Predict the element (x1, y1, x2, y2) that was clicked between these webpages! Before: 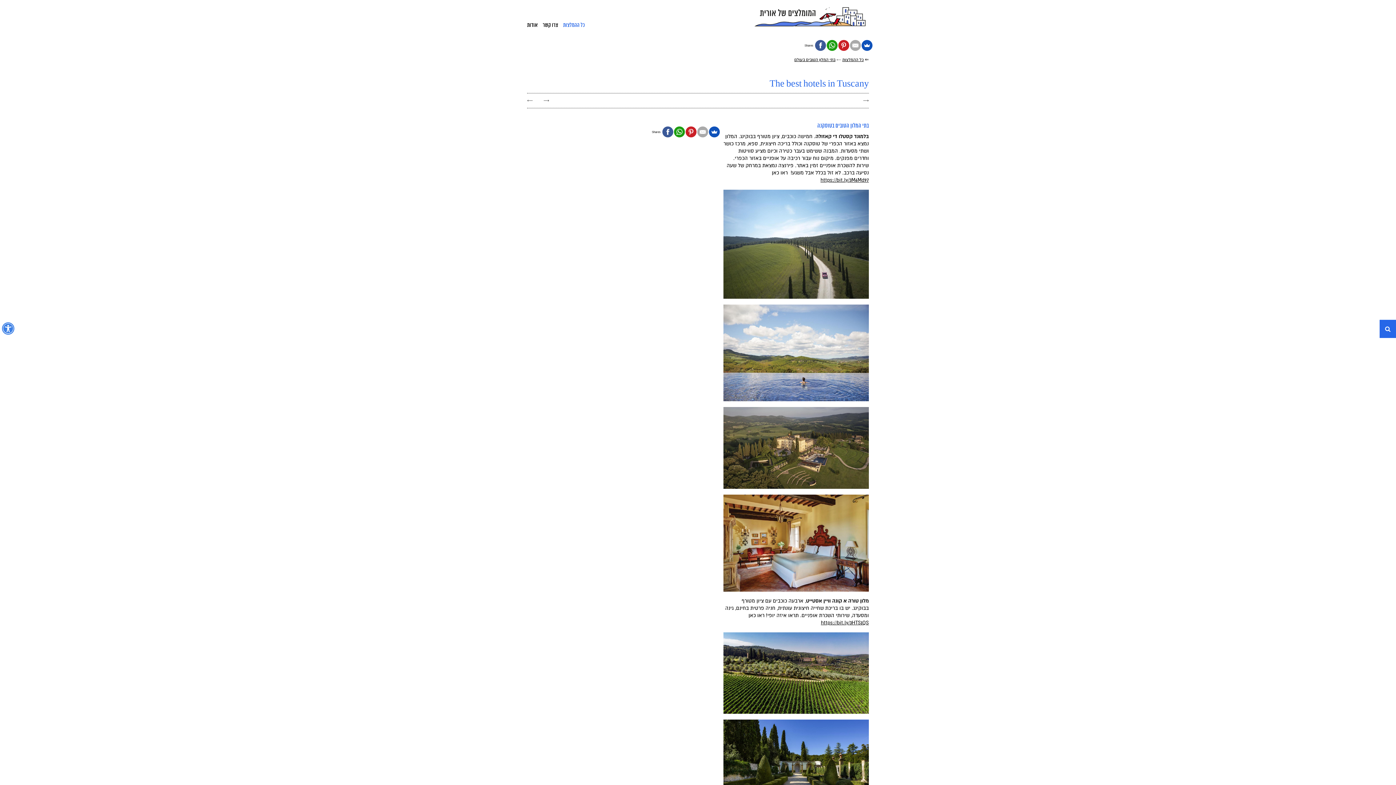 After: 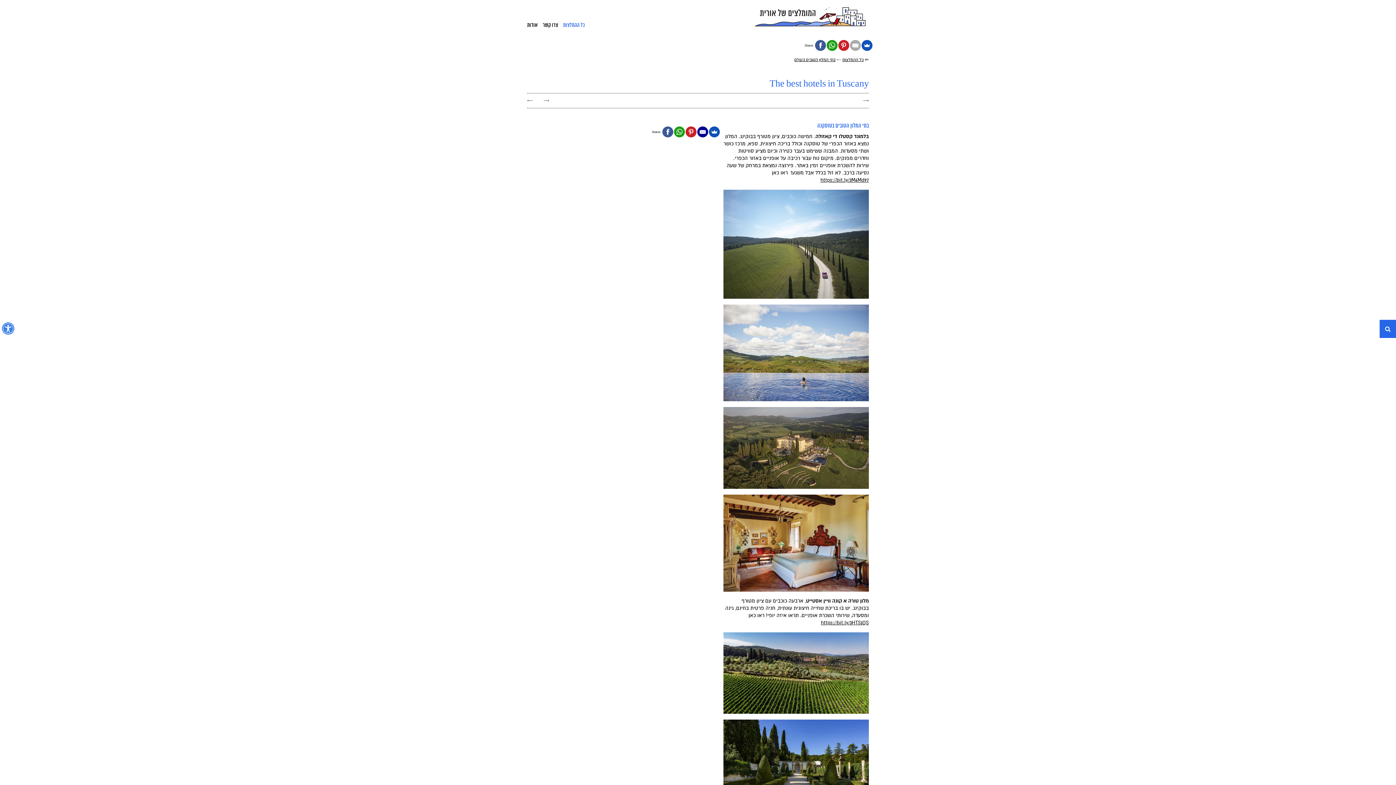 Action: bbox: (697, 126, 708, 137)